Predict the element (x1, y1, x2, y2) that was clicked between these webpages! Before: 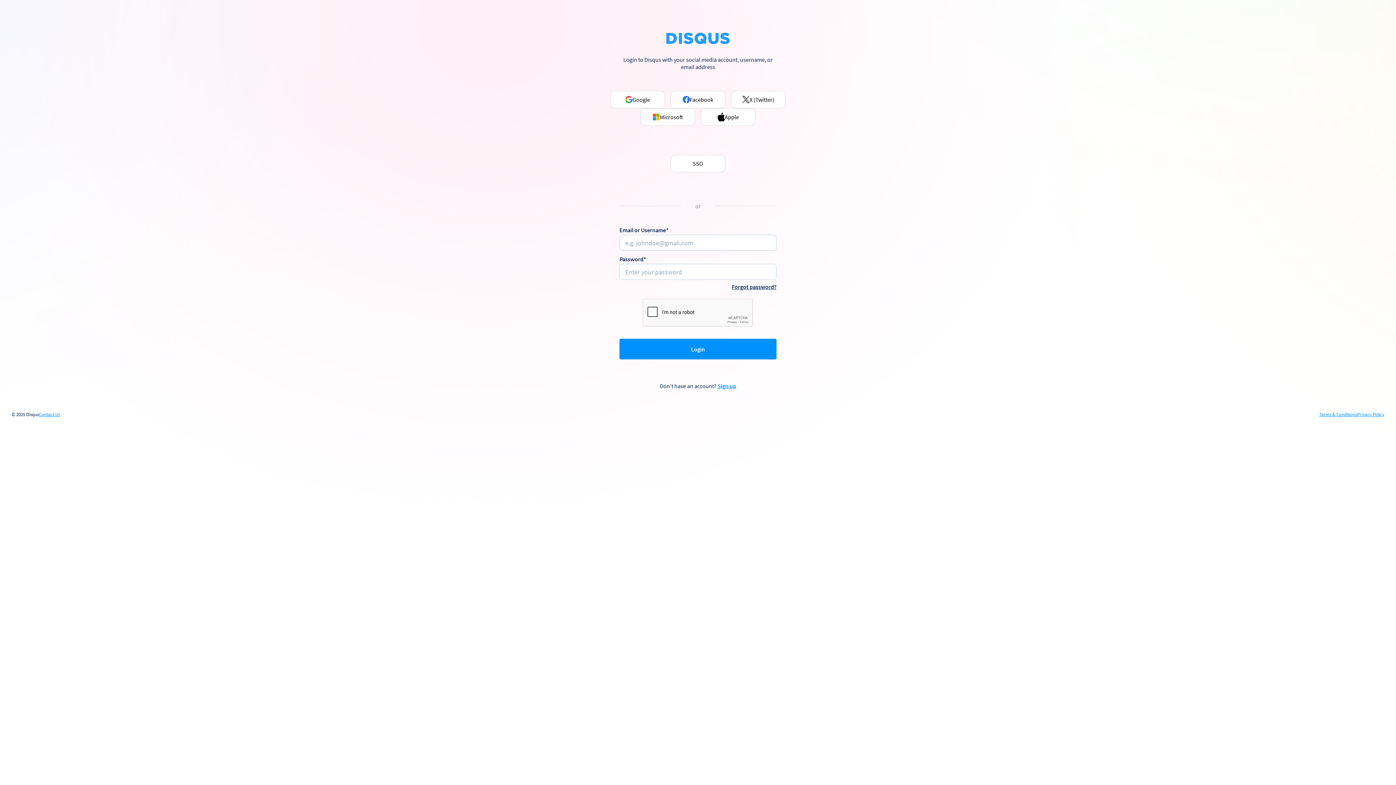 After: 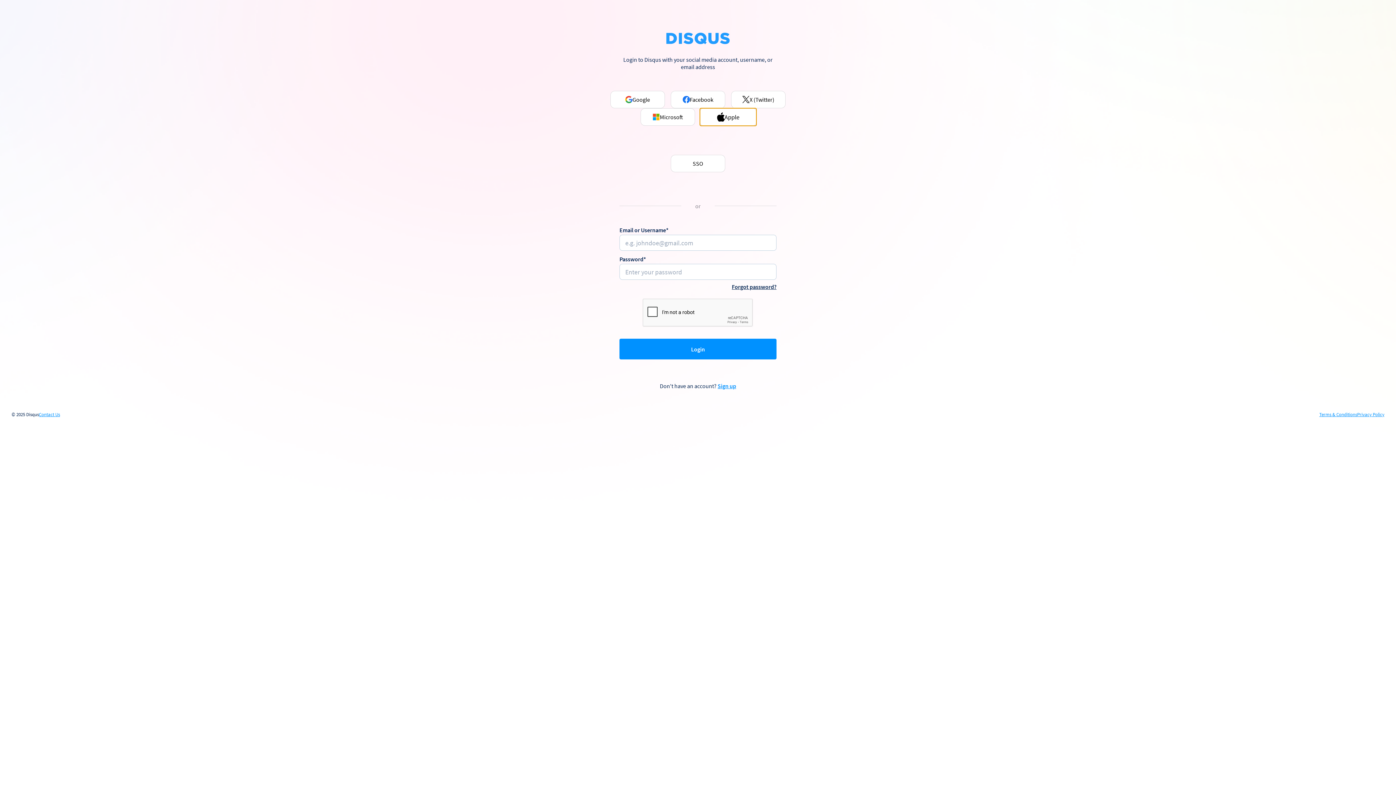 Action: label: Apple bbox: (701, 108, 755, 125)